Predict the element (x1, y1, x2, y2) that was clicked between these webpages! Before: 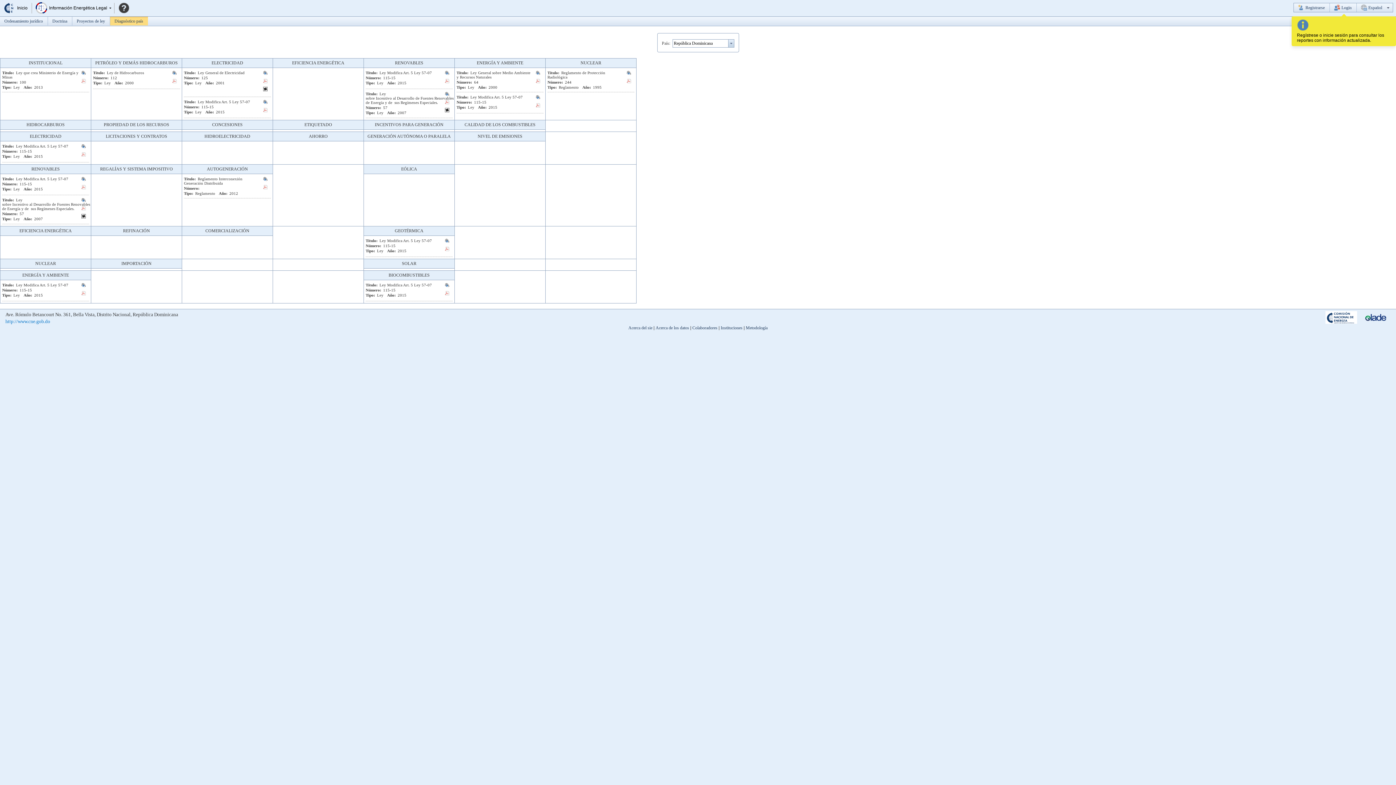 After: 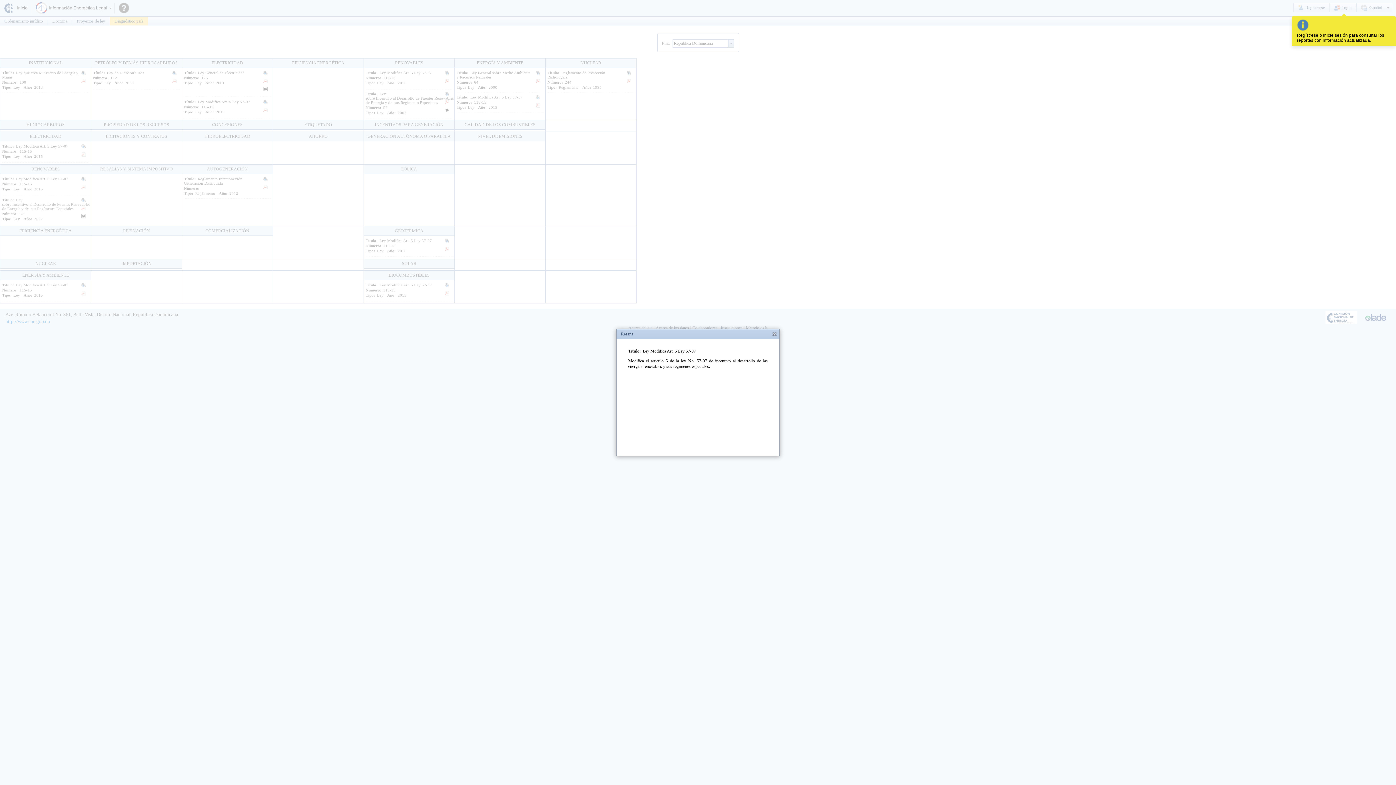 Action: bbox: (536, 95, 540, 99)